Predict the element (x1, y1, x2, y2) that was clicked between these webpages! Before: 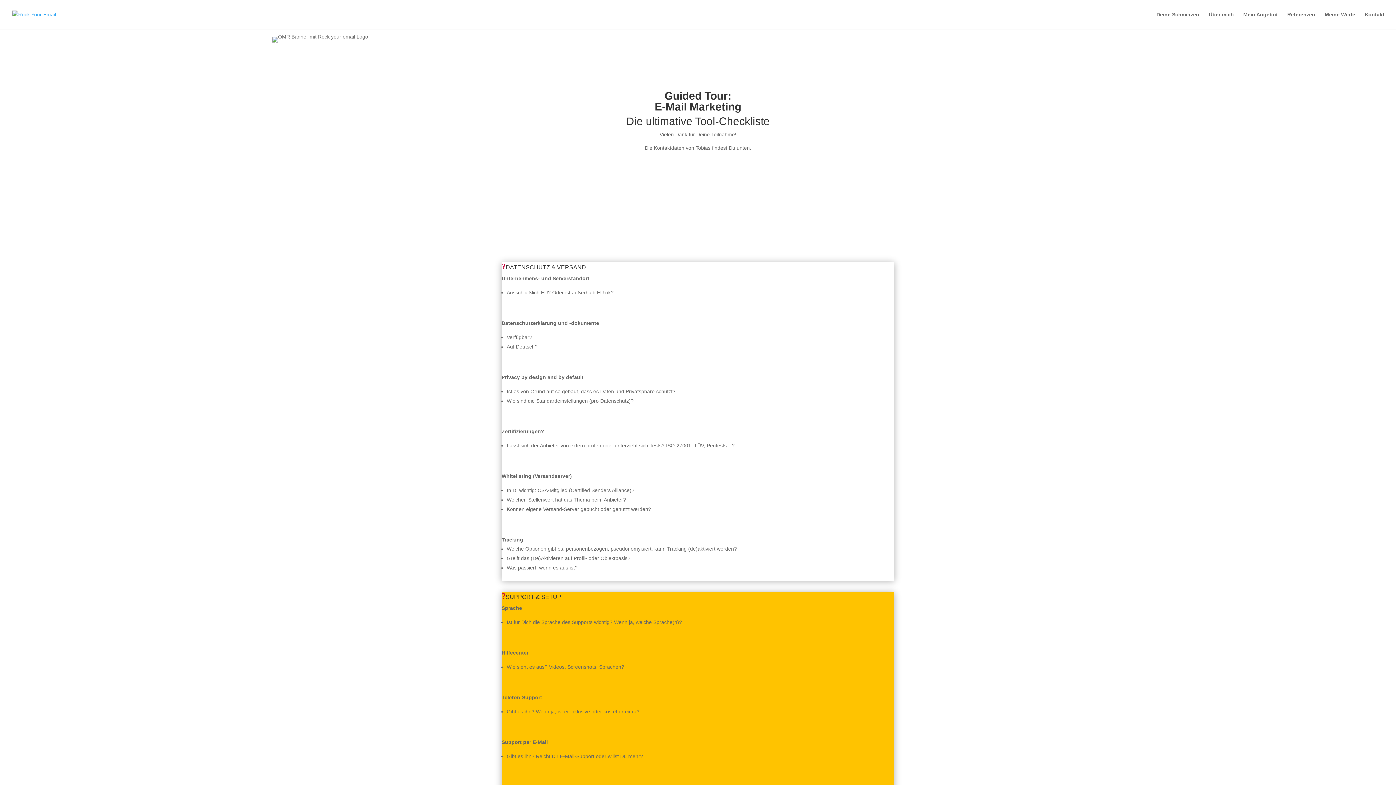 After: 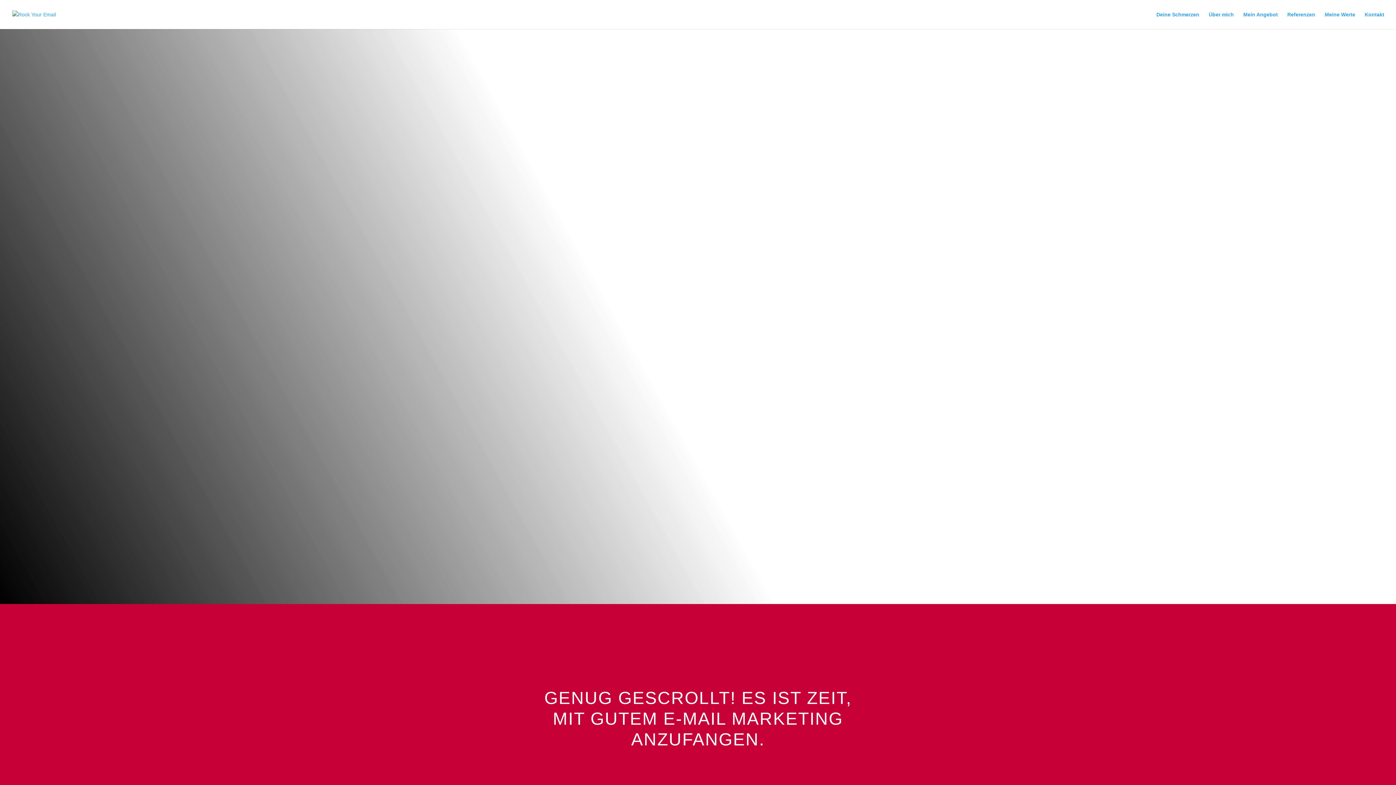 Action: bbox: (1325, 12, 1355, 29) label: Meine Werte